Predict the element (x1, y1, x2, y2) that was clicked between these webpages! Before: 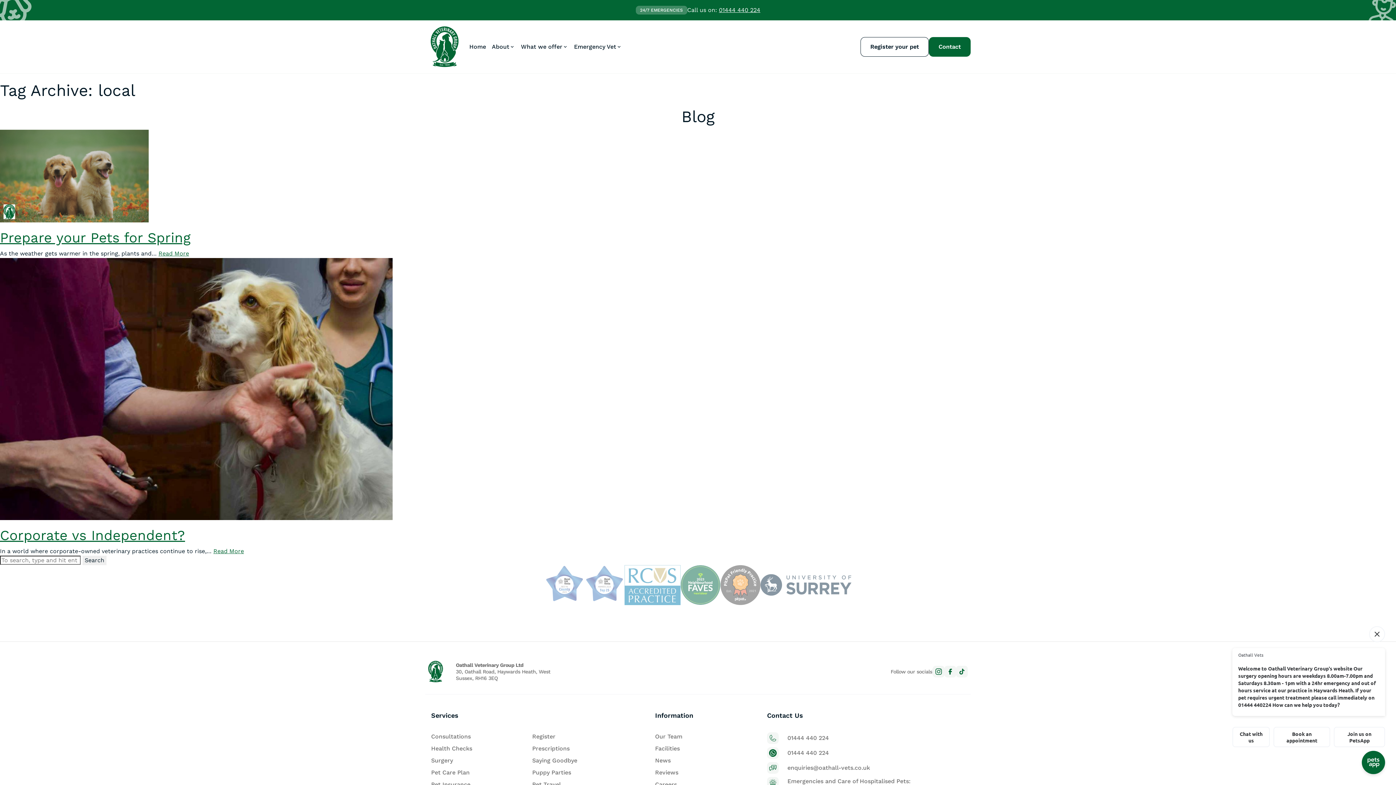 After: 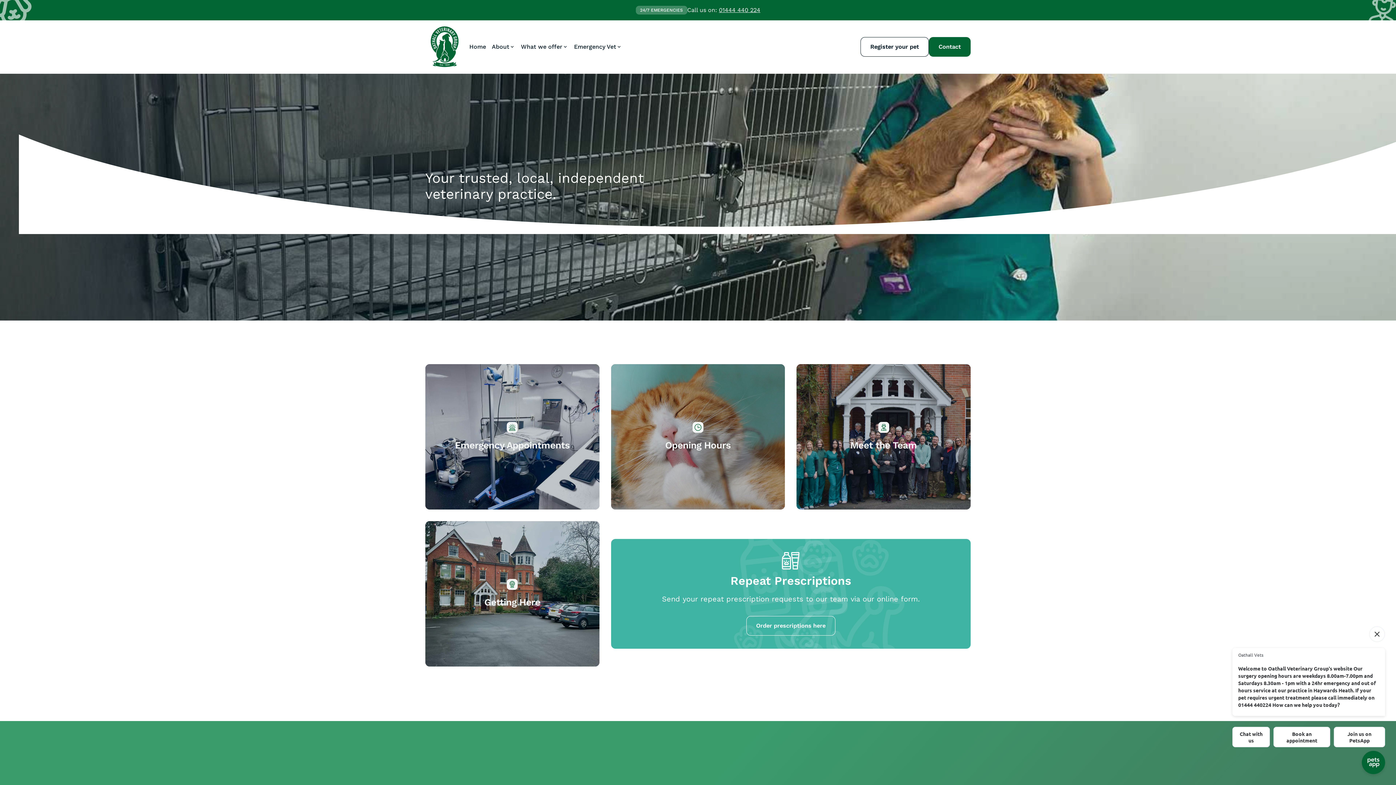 Action: bbox: (466, 38, 489, 55) label: Home